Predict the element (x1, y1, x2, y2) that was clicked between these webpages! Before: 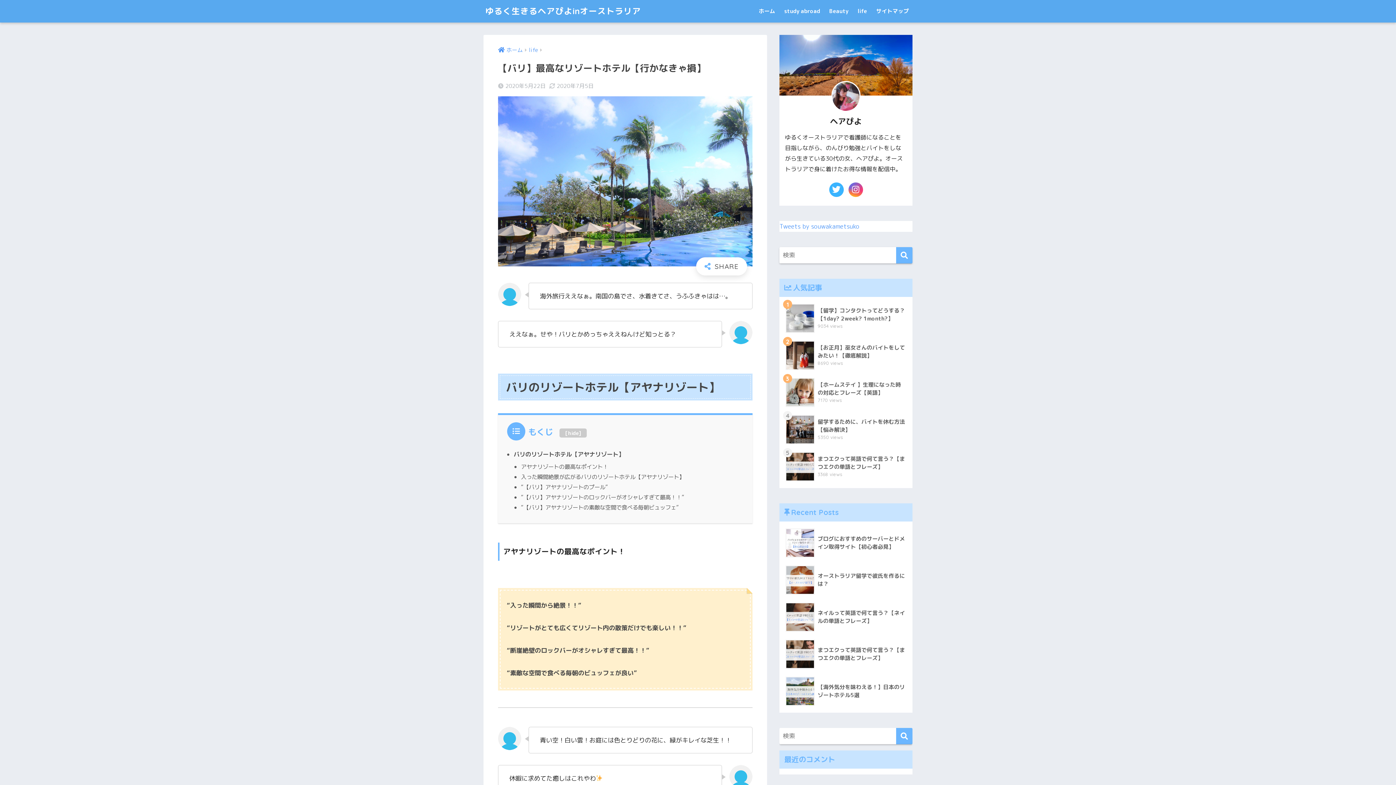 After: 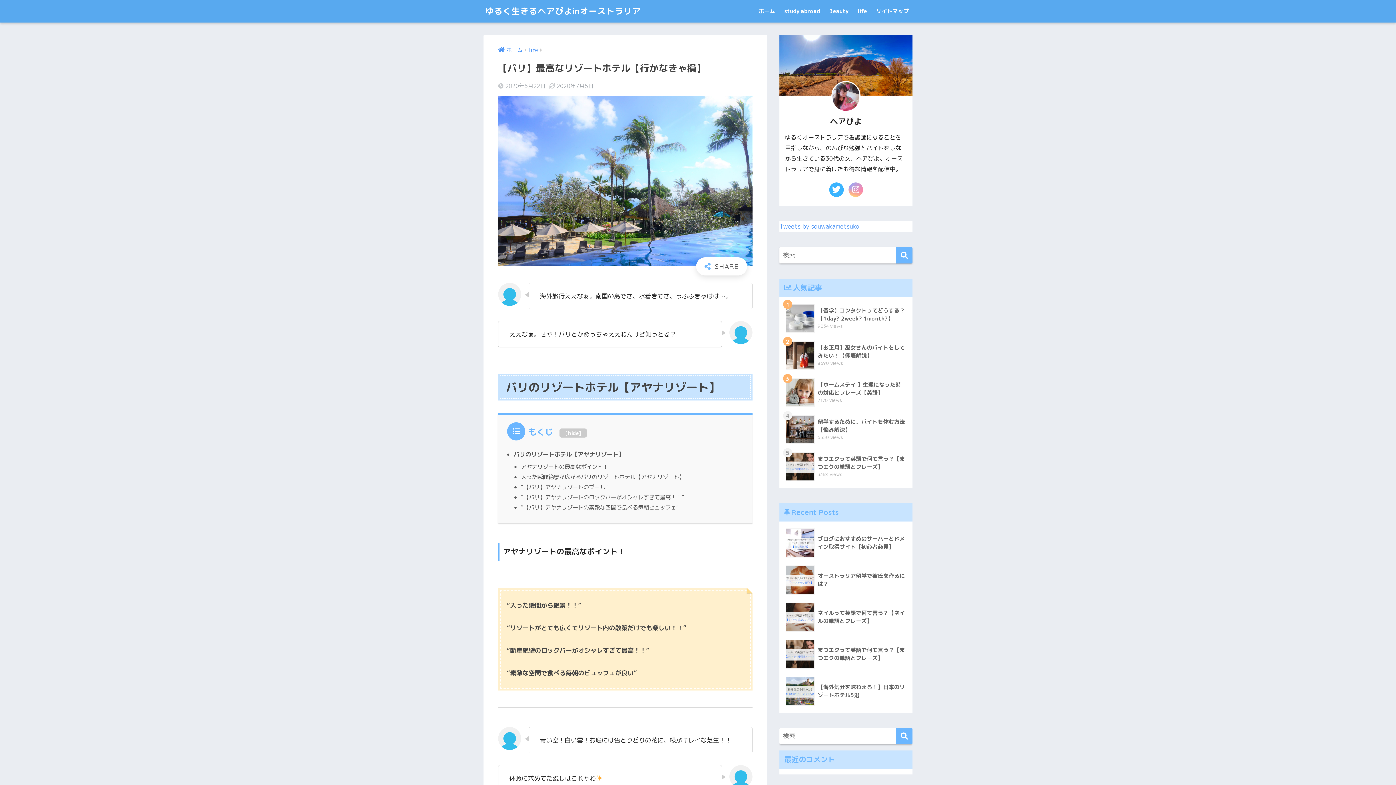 Action: bbox: (847, 181, 864, 198)